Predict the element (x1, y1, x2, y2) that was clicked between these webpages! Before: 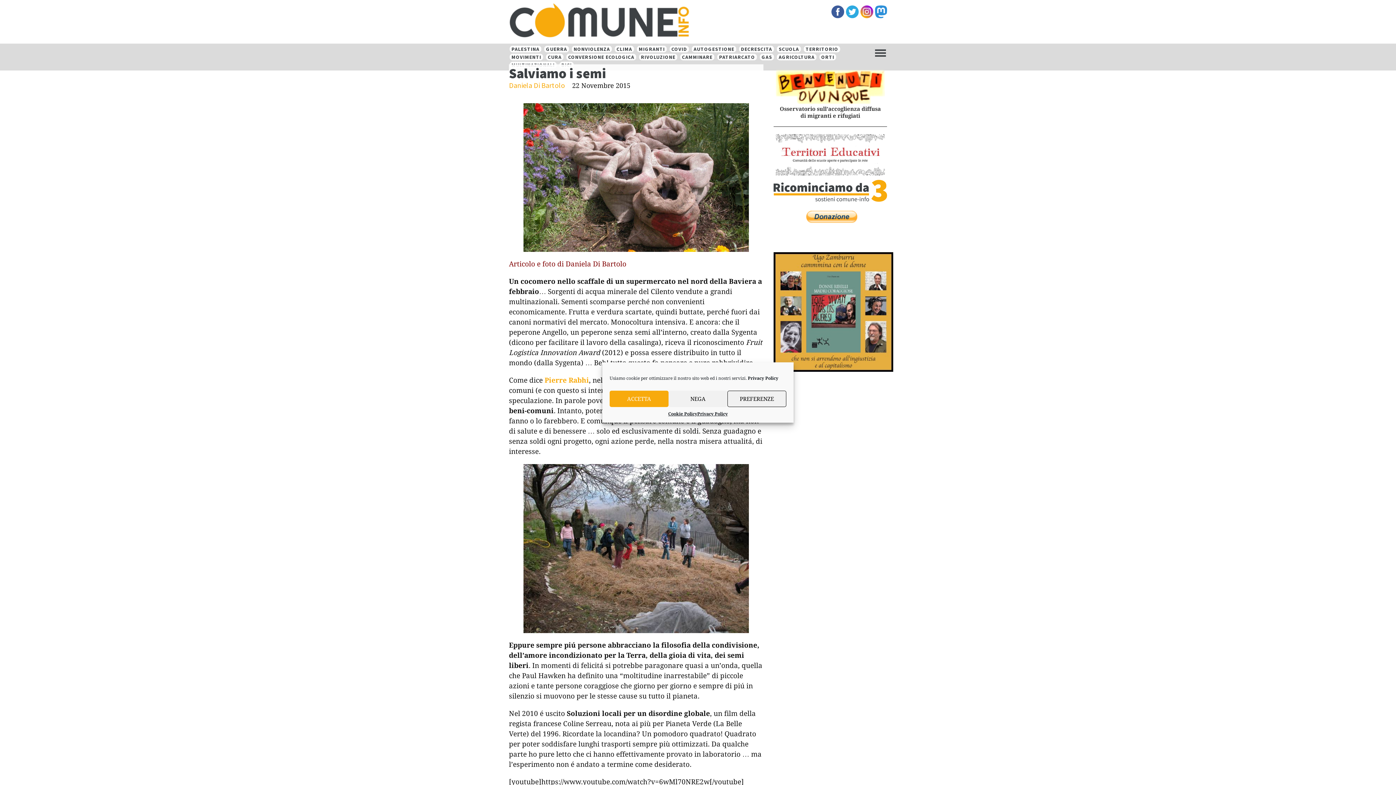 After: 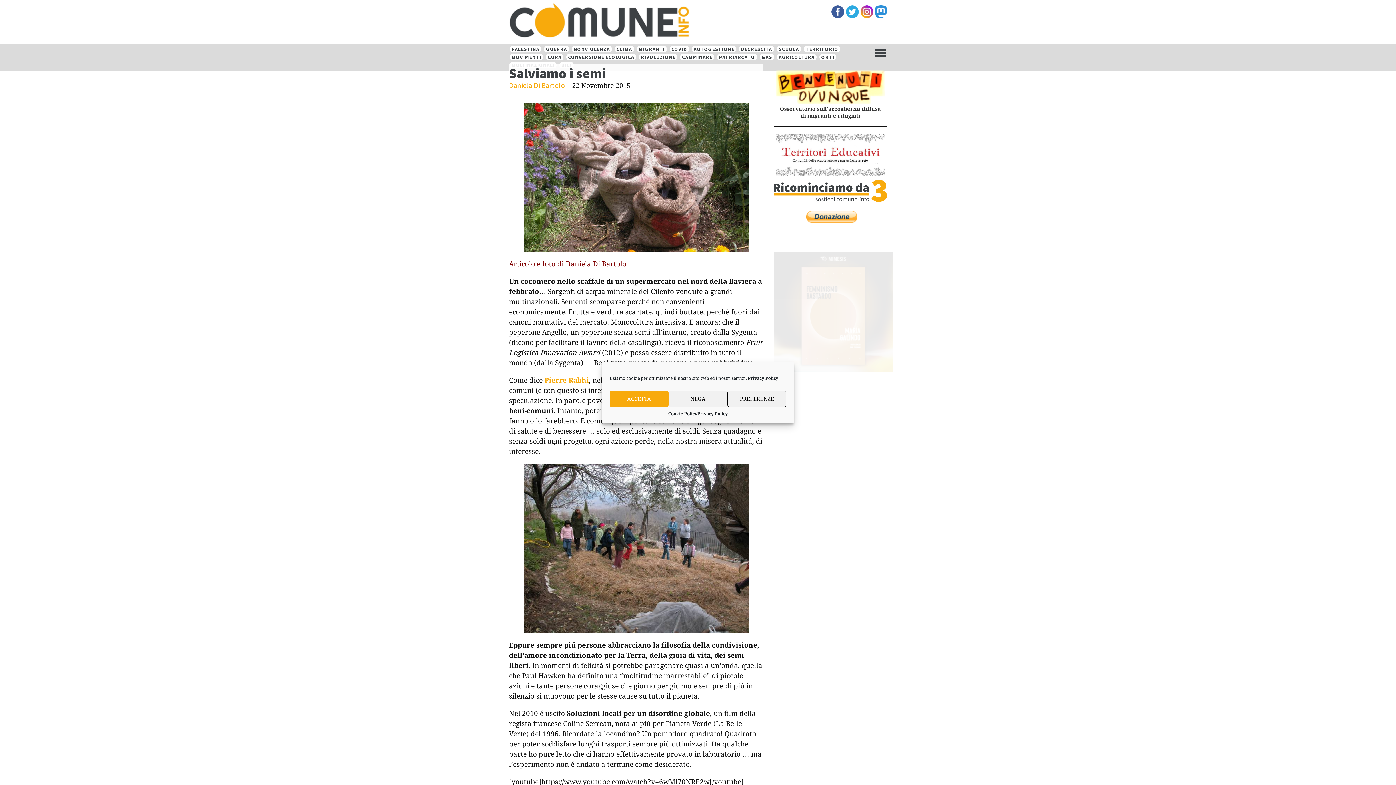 Action: bbox: (831, 11, 846, 20)